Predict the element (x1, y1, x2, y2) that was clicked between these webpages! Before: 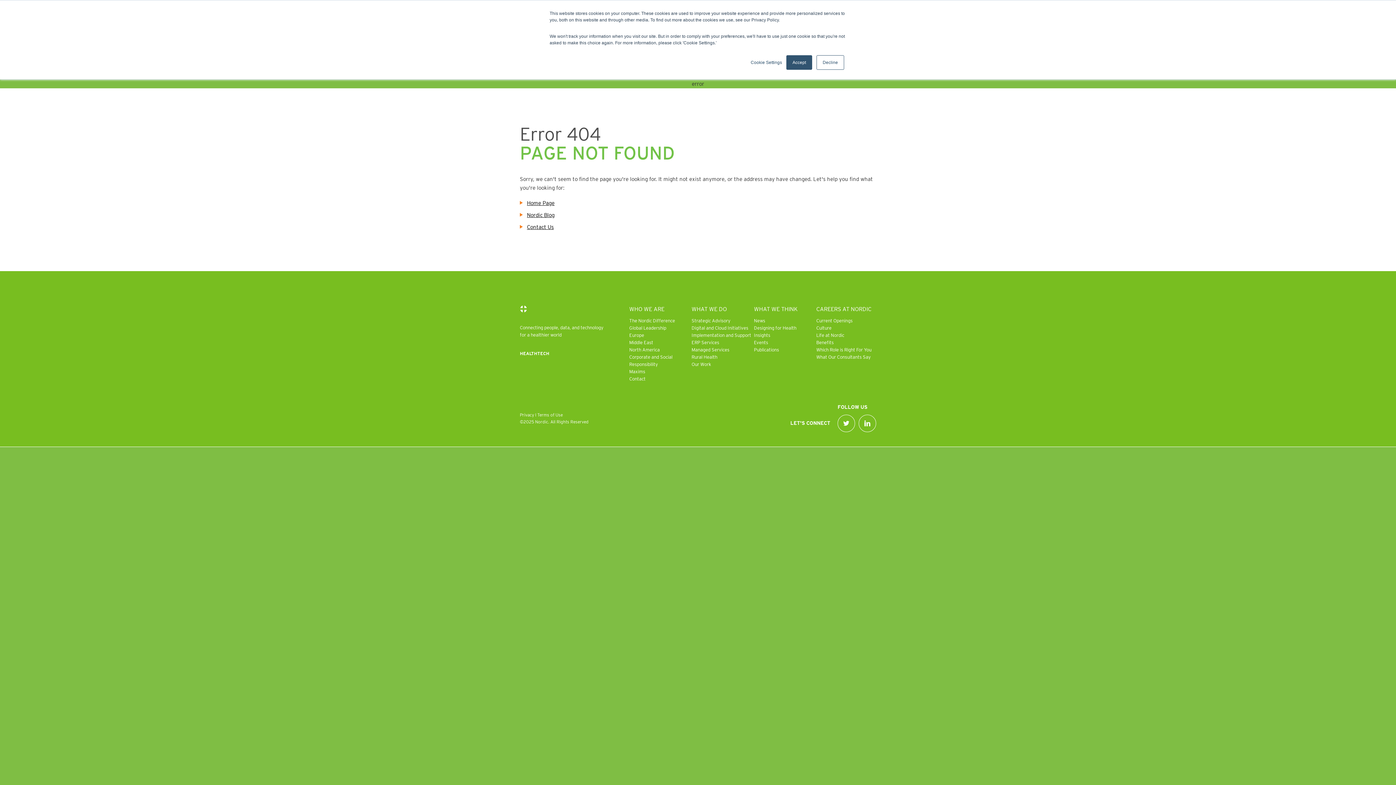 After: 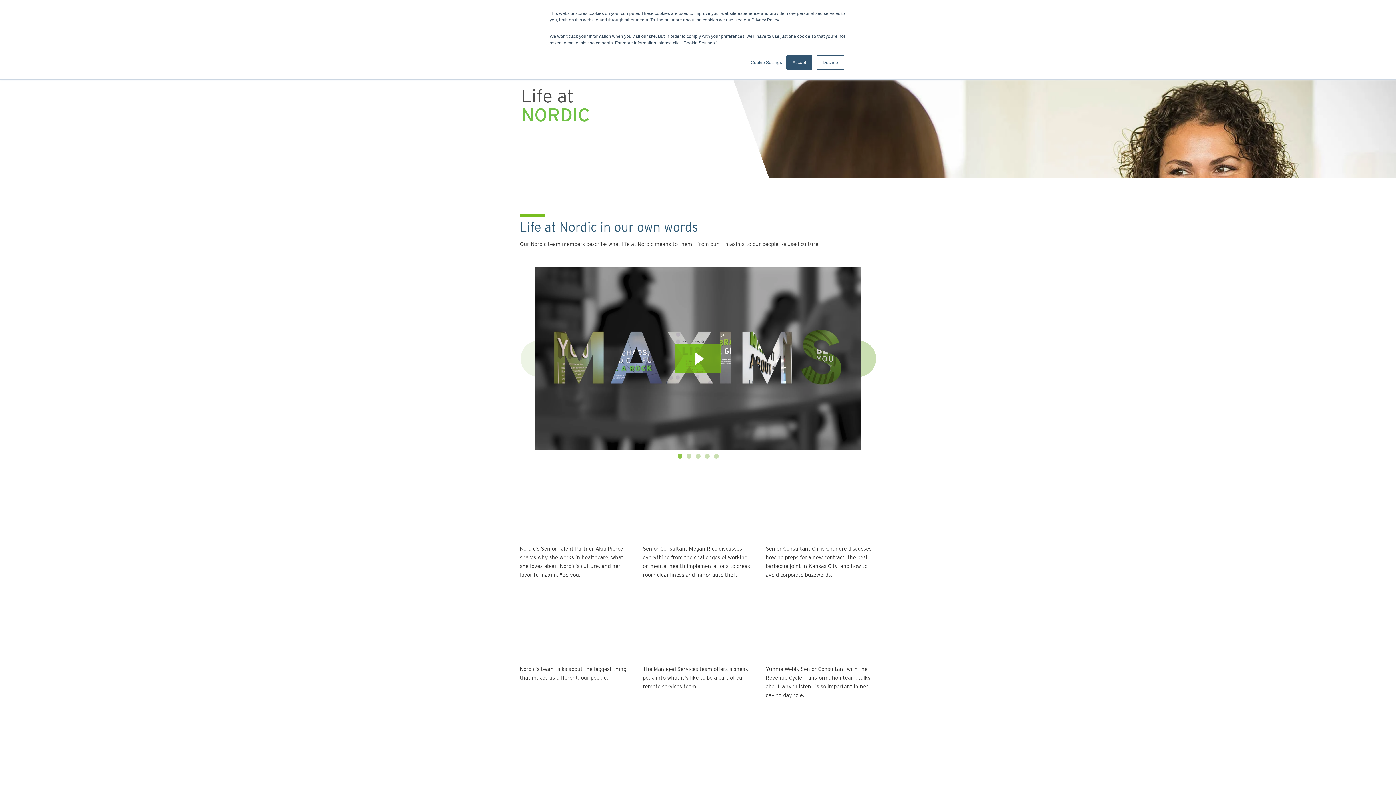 Action: label: Life at Nordic bbox: (816, 332, 876, 339)